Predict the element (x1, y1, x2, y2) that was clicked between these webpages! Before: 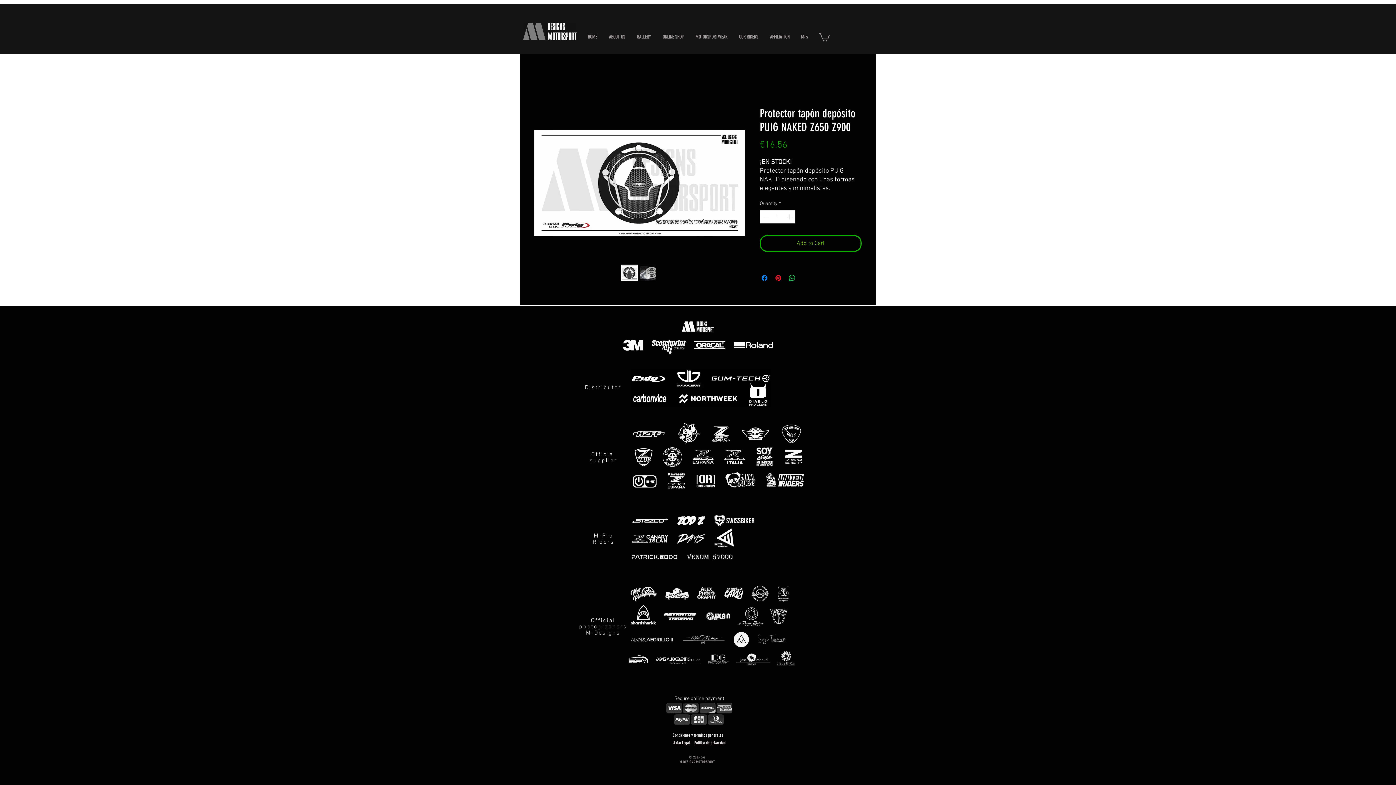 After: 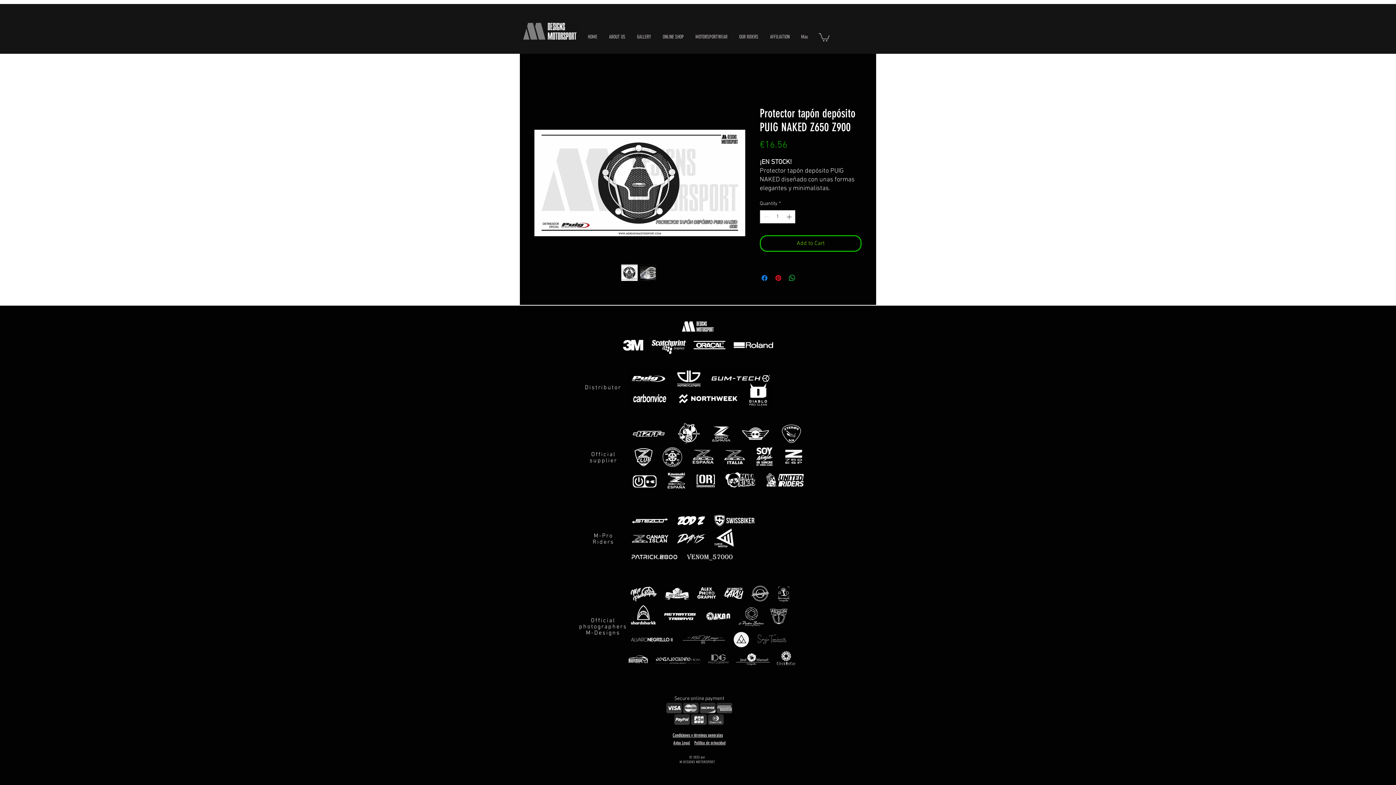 Action: bbox: (657, 29, 689, 45) label: ONLINE SHOP